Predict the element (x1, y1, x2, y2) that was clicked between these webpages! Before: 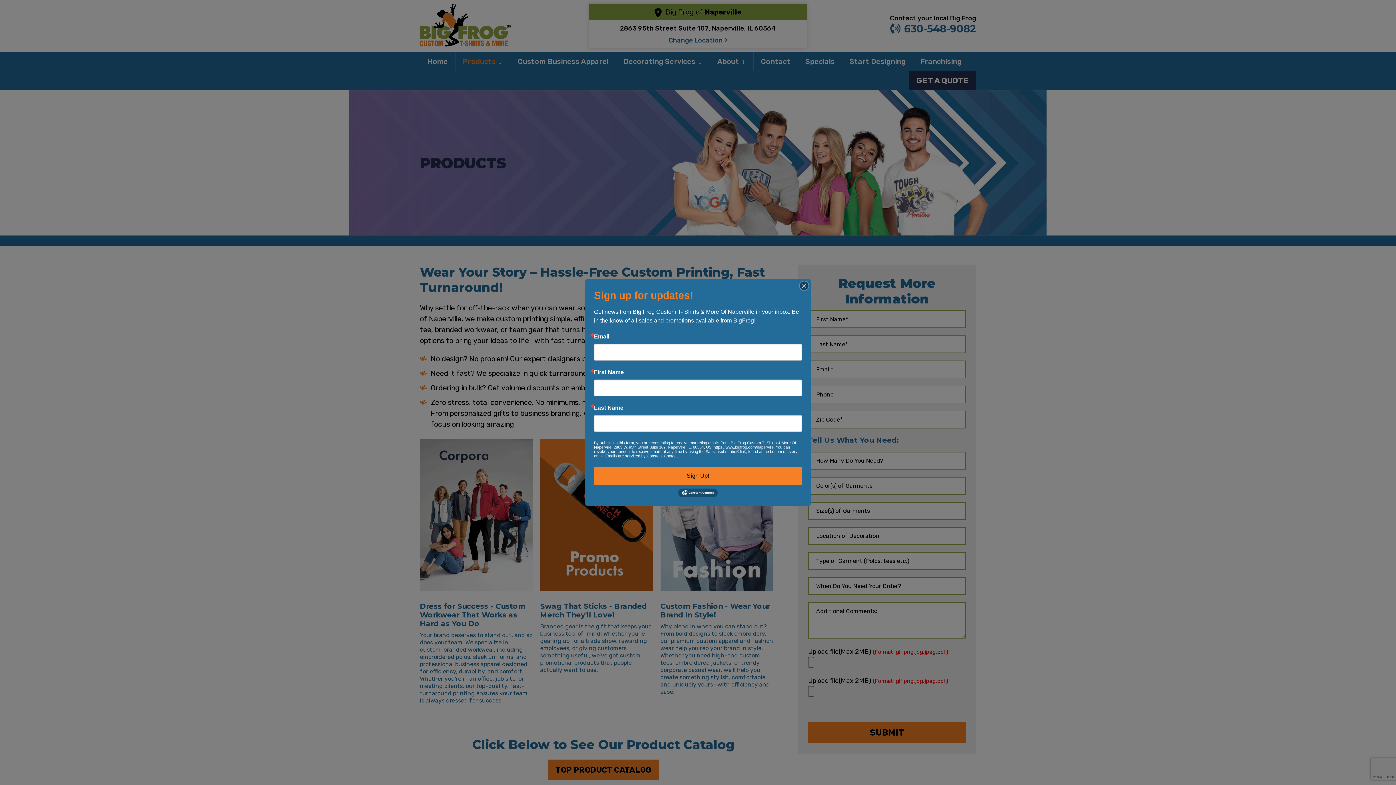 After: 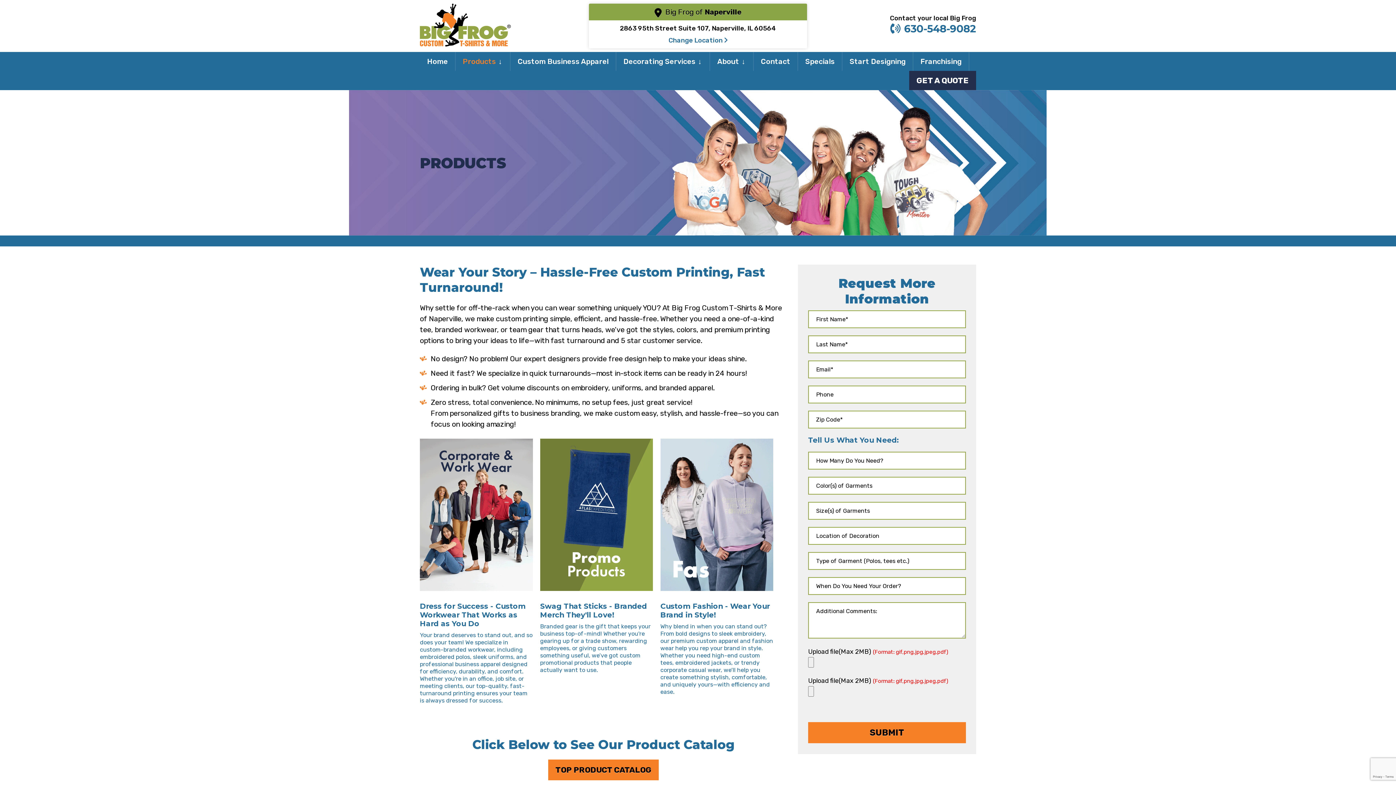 Action: bbox: (800, 281, 808, 290)